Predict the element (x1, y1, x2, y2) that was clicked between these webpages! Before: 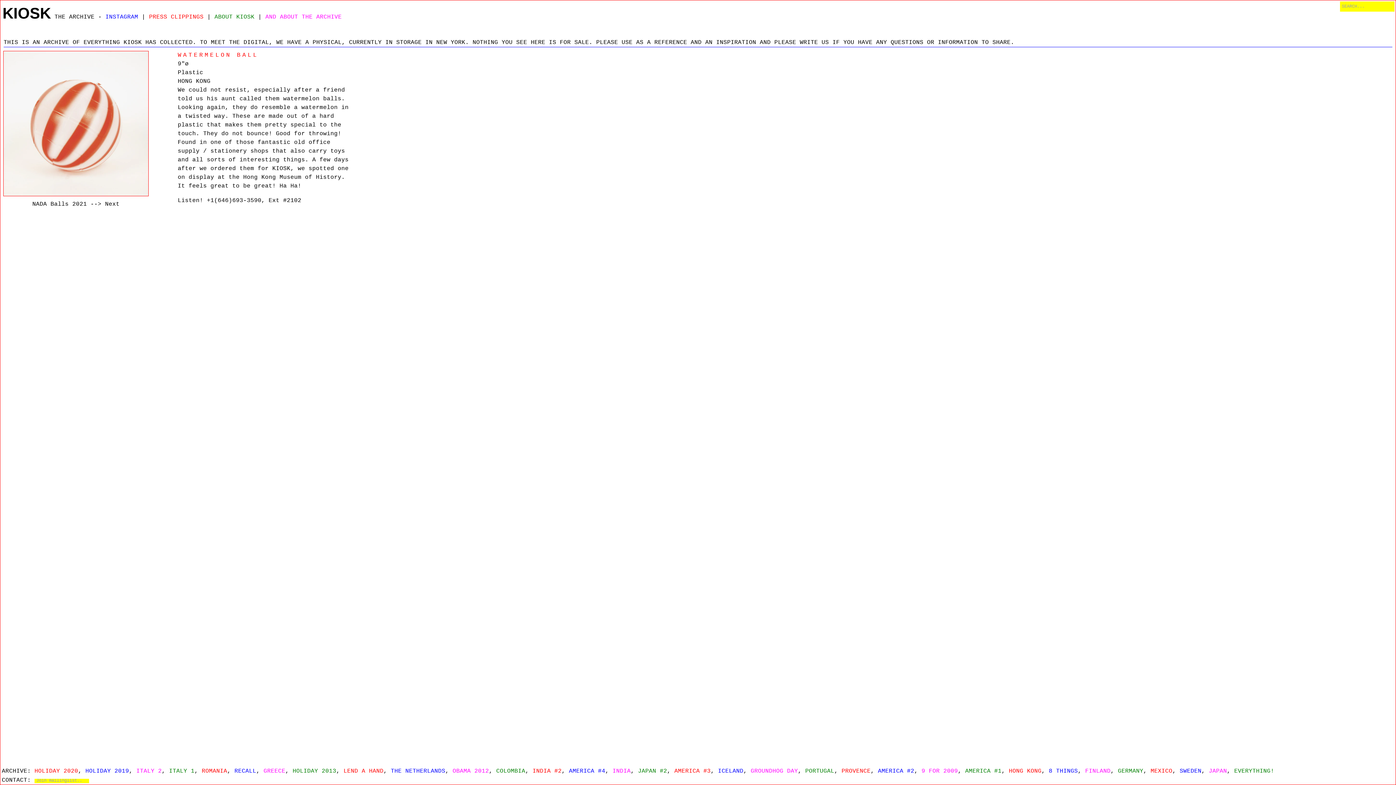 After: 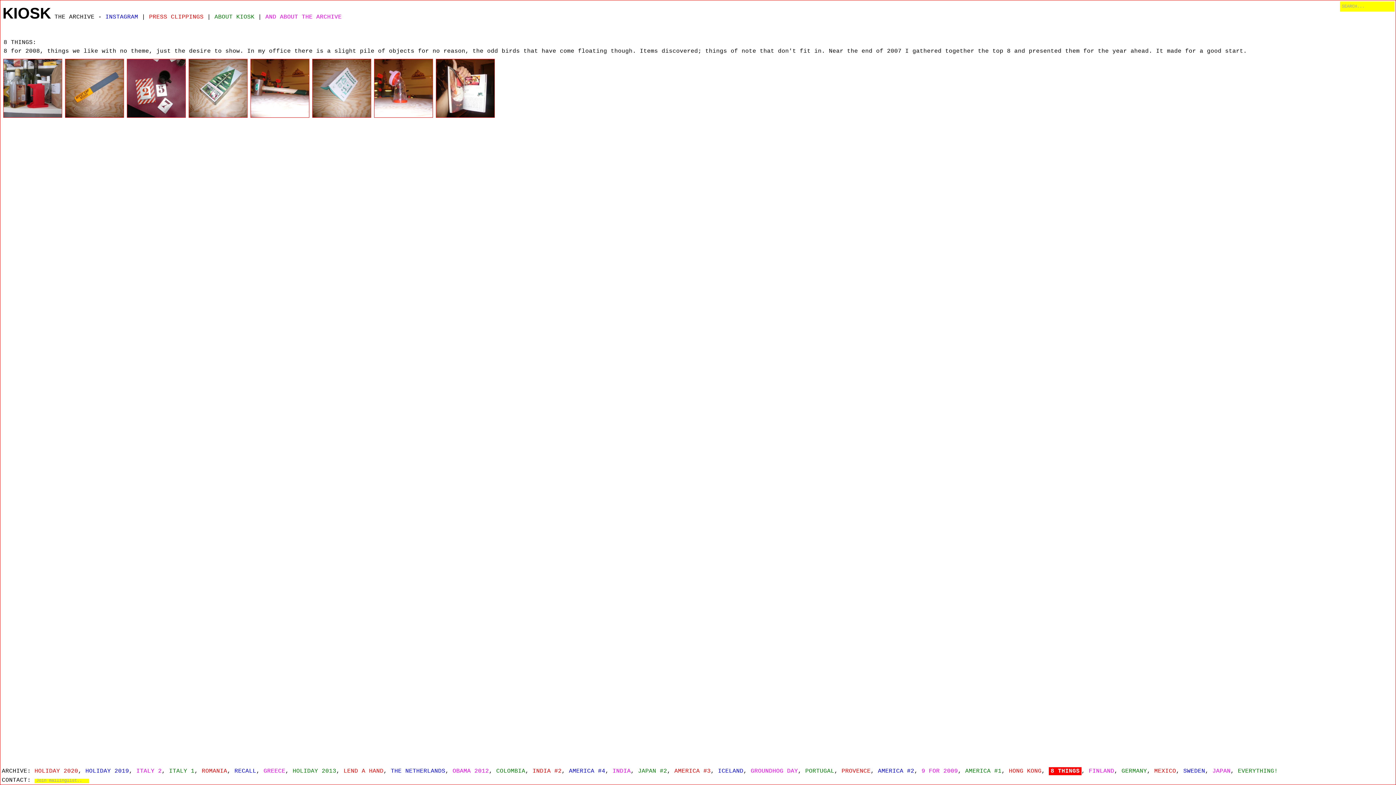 Action: label: 8 THINGS bbox: (1049, 768, 1078, 774)